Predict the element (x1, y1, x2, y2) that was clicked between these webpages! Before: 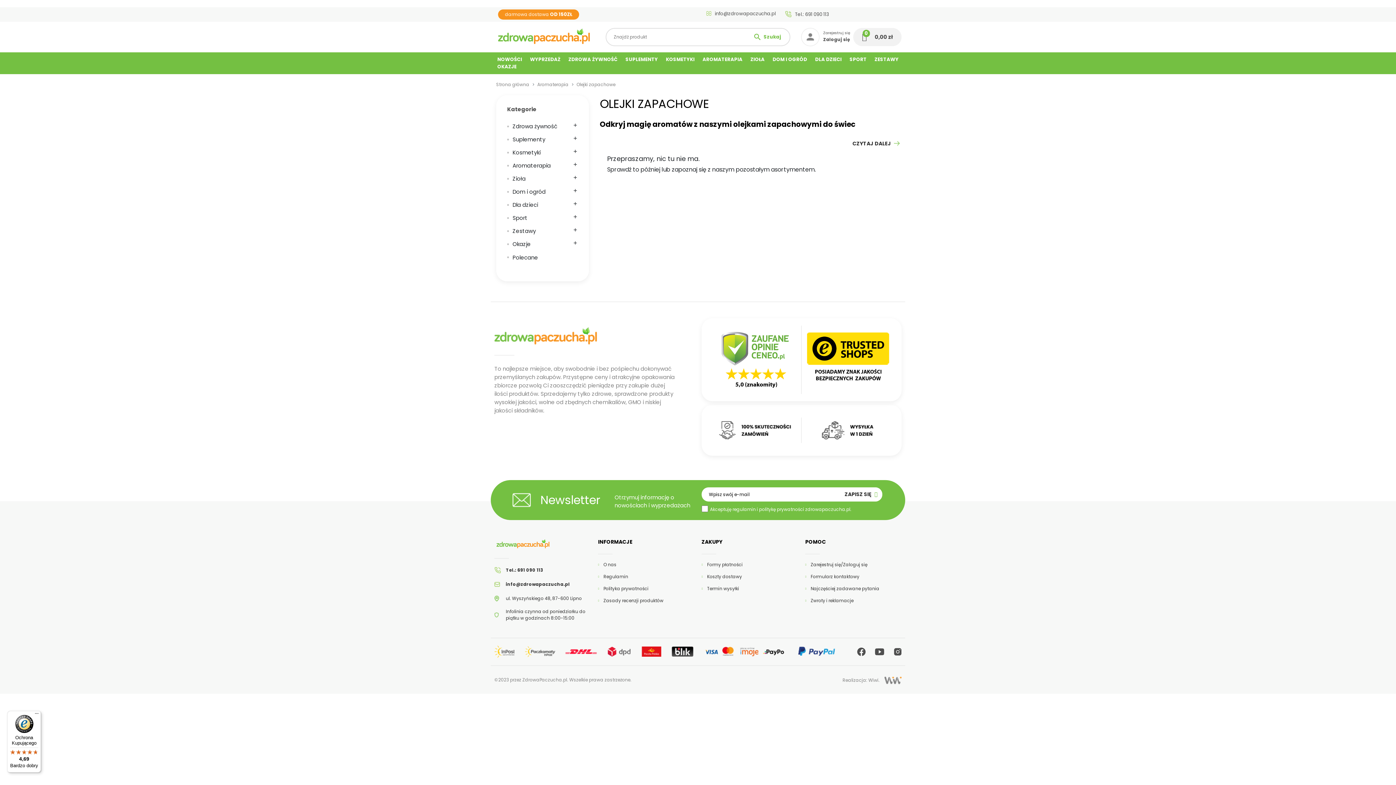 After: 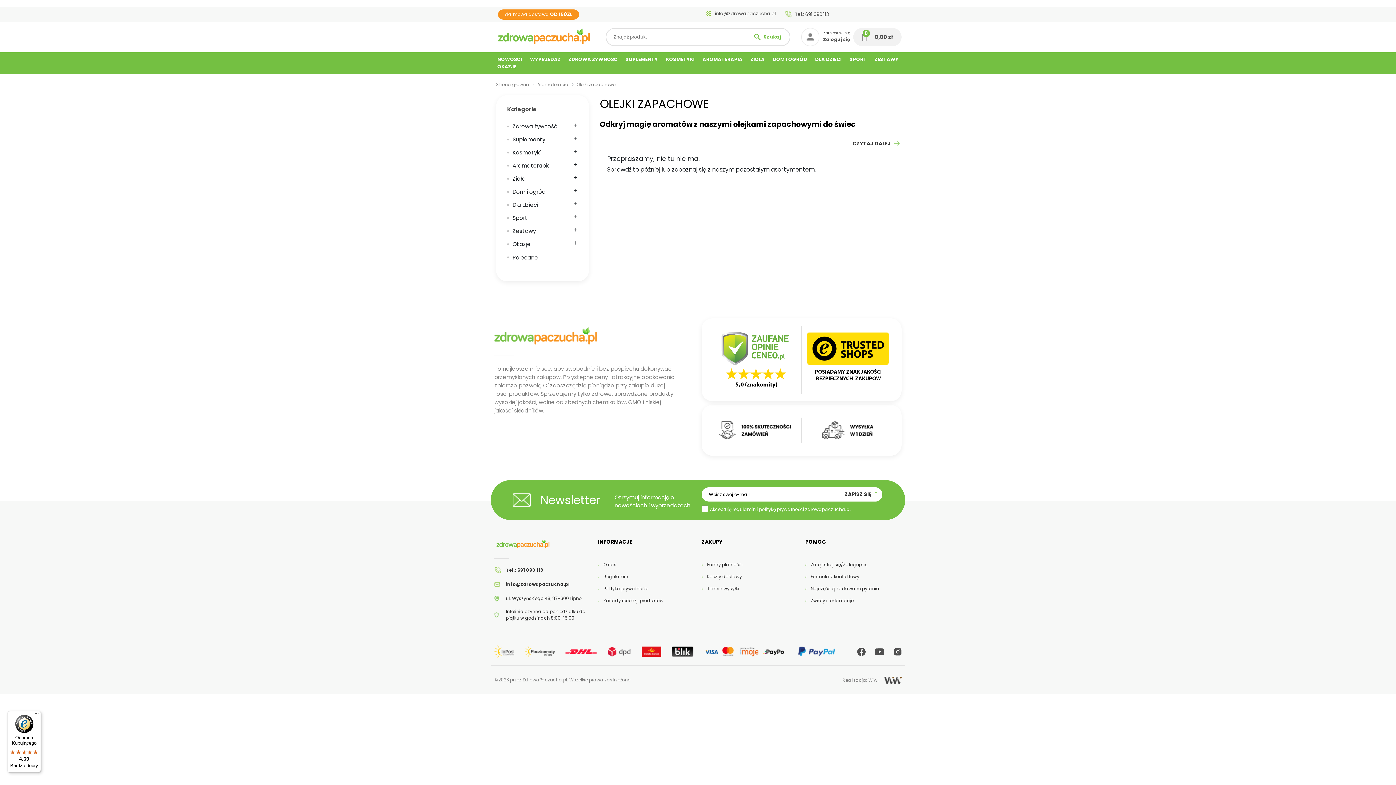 Action: bbox: (884, 677, 901, 684)